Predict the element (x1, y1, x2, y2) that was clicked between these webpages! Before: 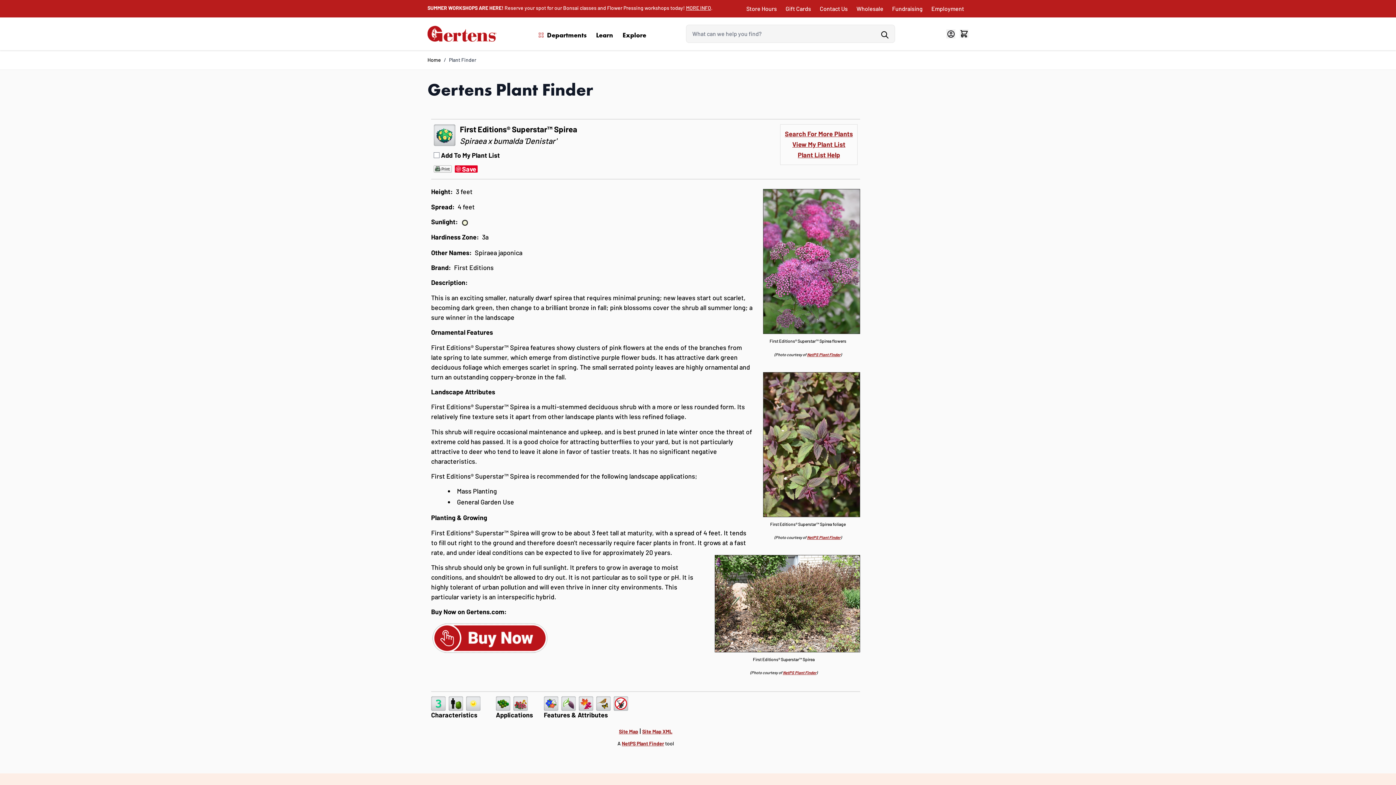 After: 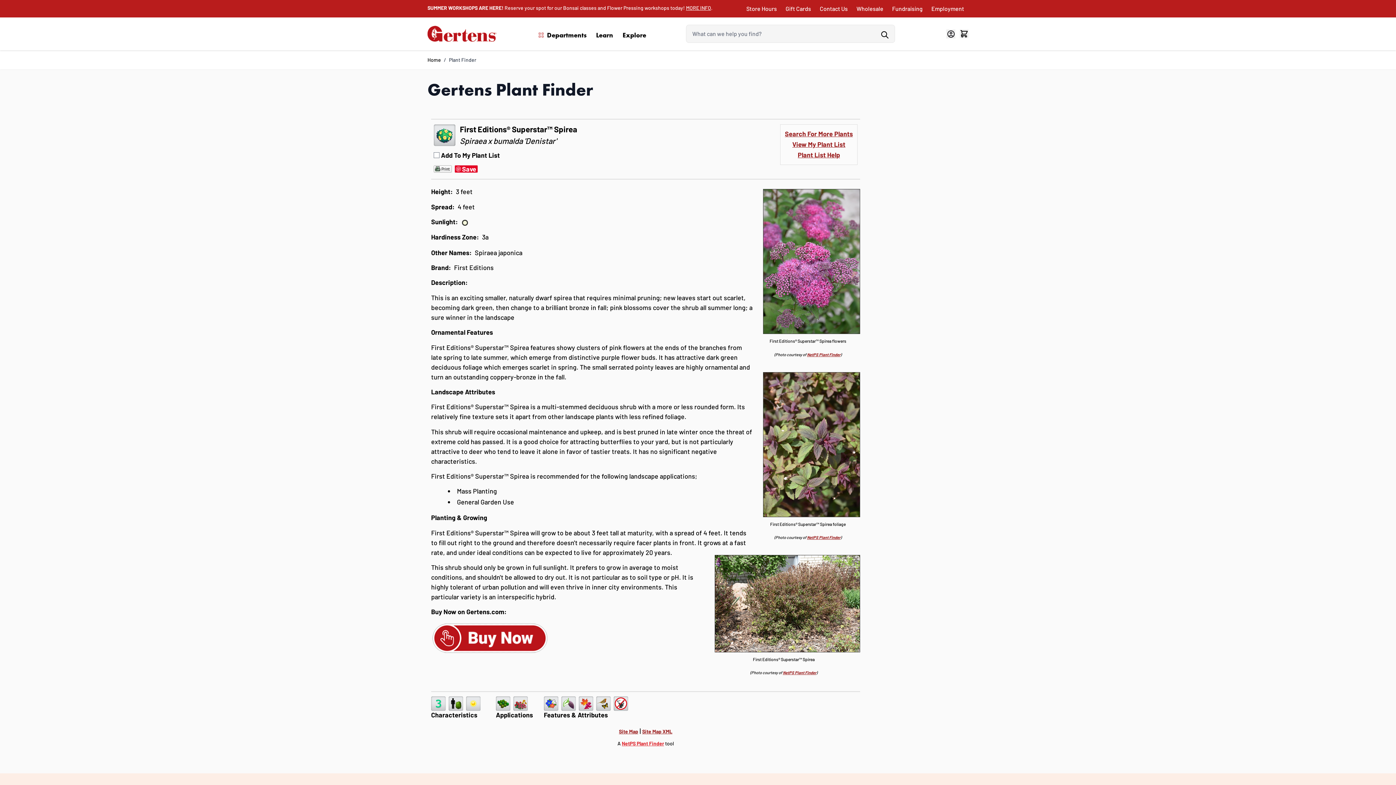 Action: label: opens in new tab bbox: (622, 740, 664, 746)